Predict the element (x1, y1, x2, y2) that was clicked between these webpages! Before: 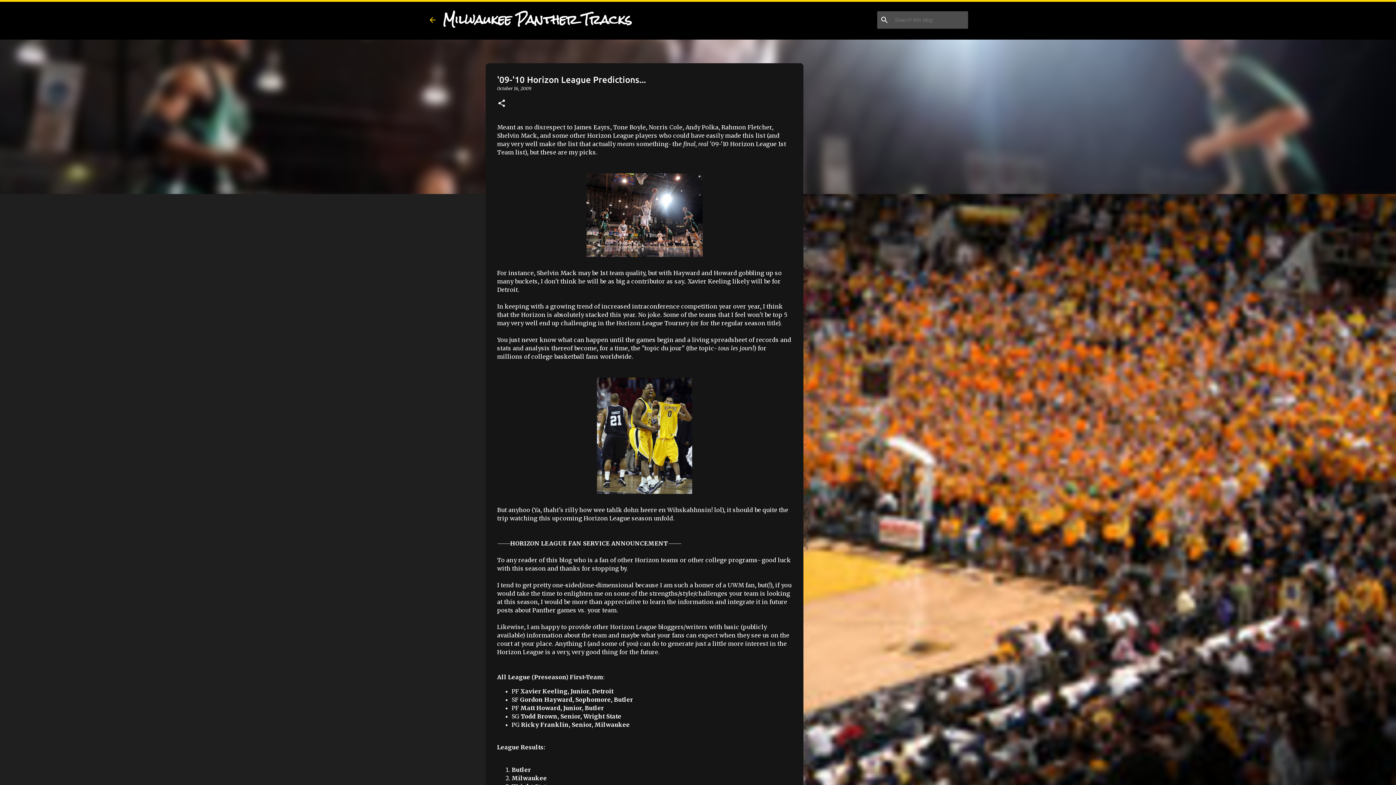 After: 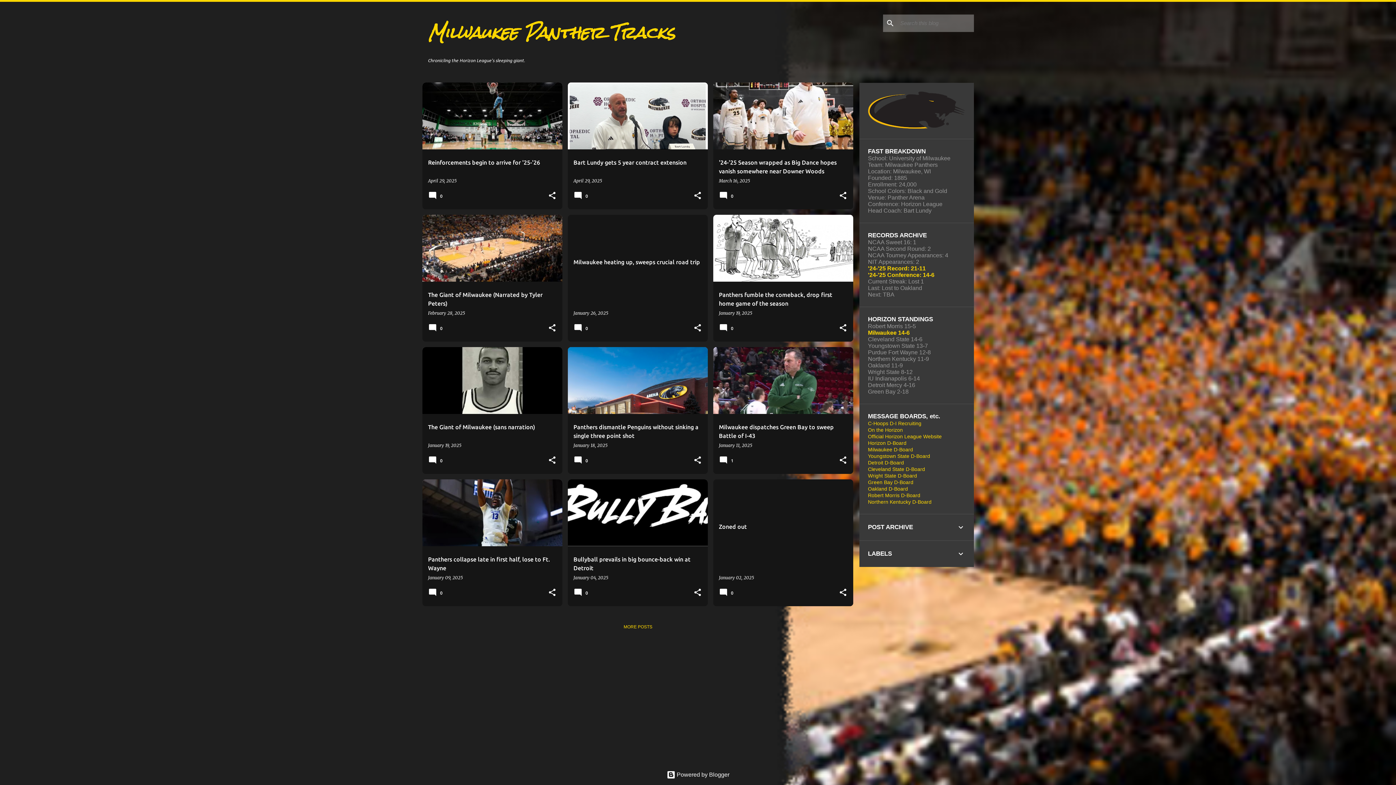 Action: label: Milwaukee Panther Tracks bbox: (442, 5, 631, 33)